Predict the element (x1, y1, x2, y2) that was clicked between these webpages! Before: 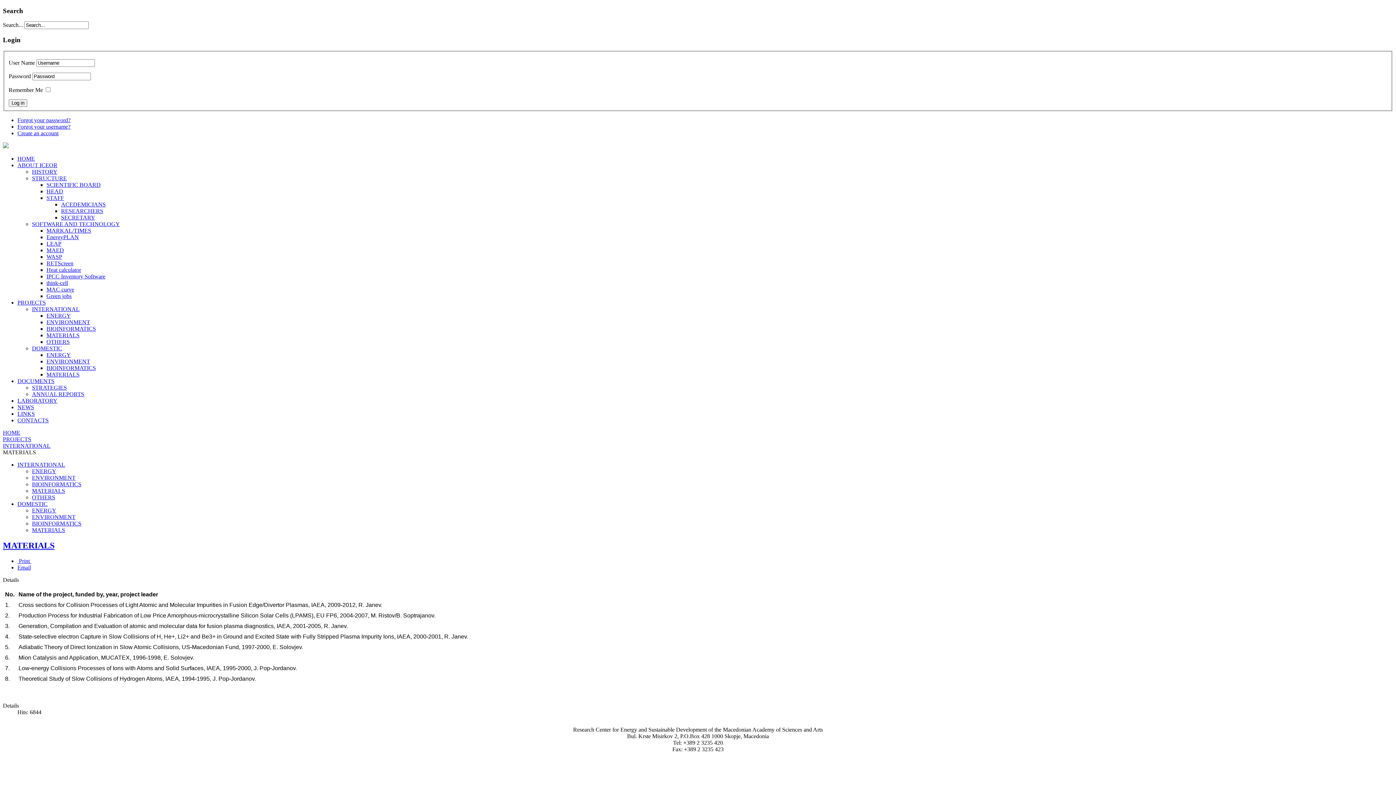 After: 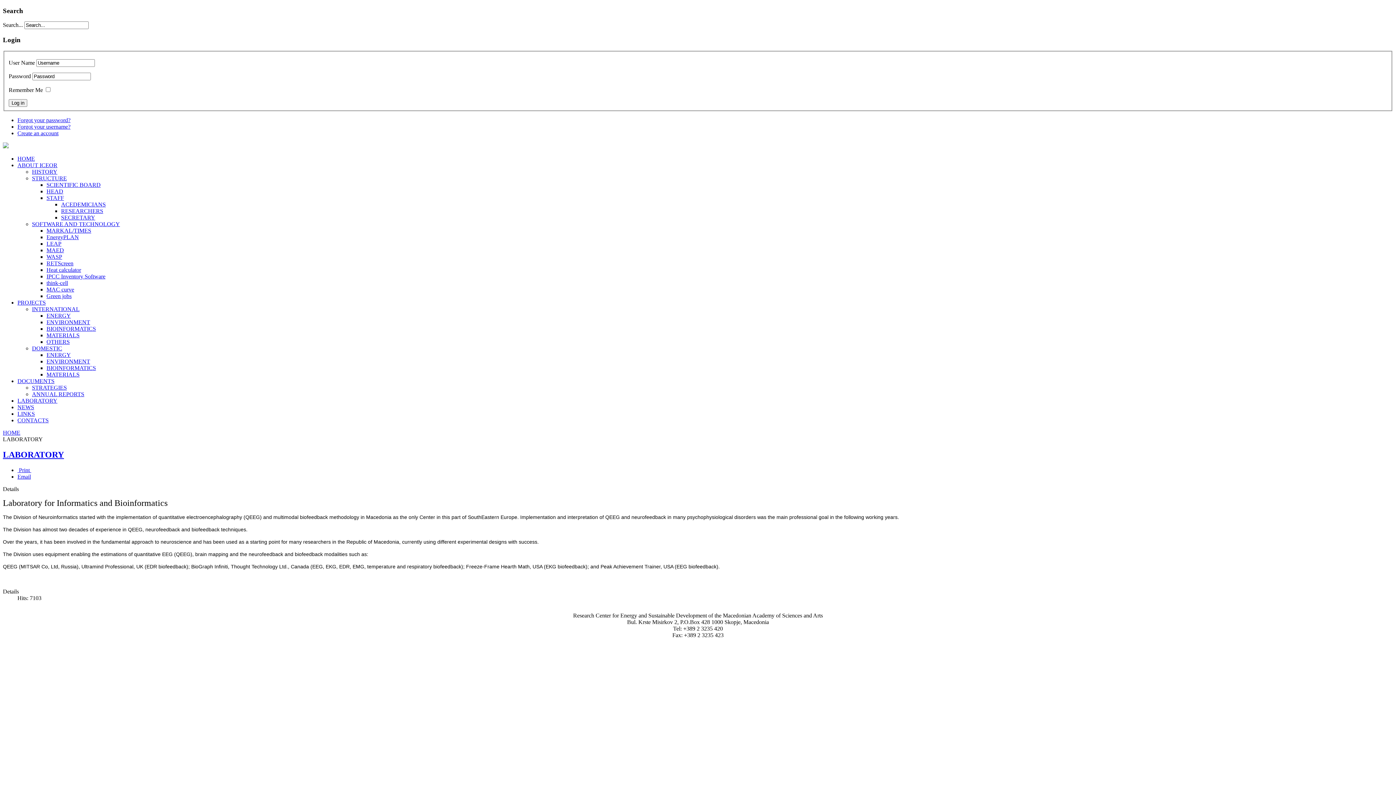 Action: label: LABORATORY bbox: (17, 397, 57, 404)